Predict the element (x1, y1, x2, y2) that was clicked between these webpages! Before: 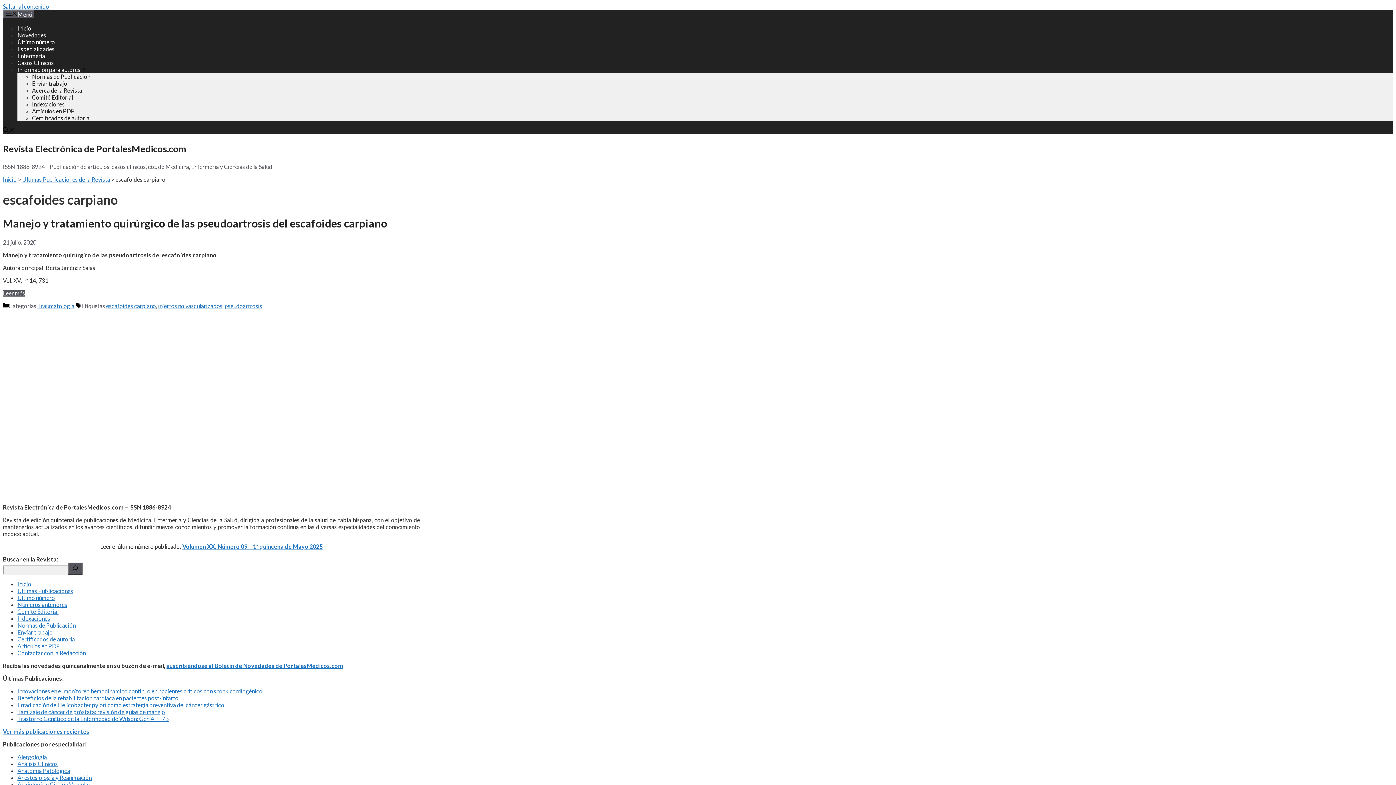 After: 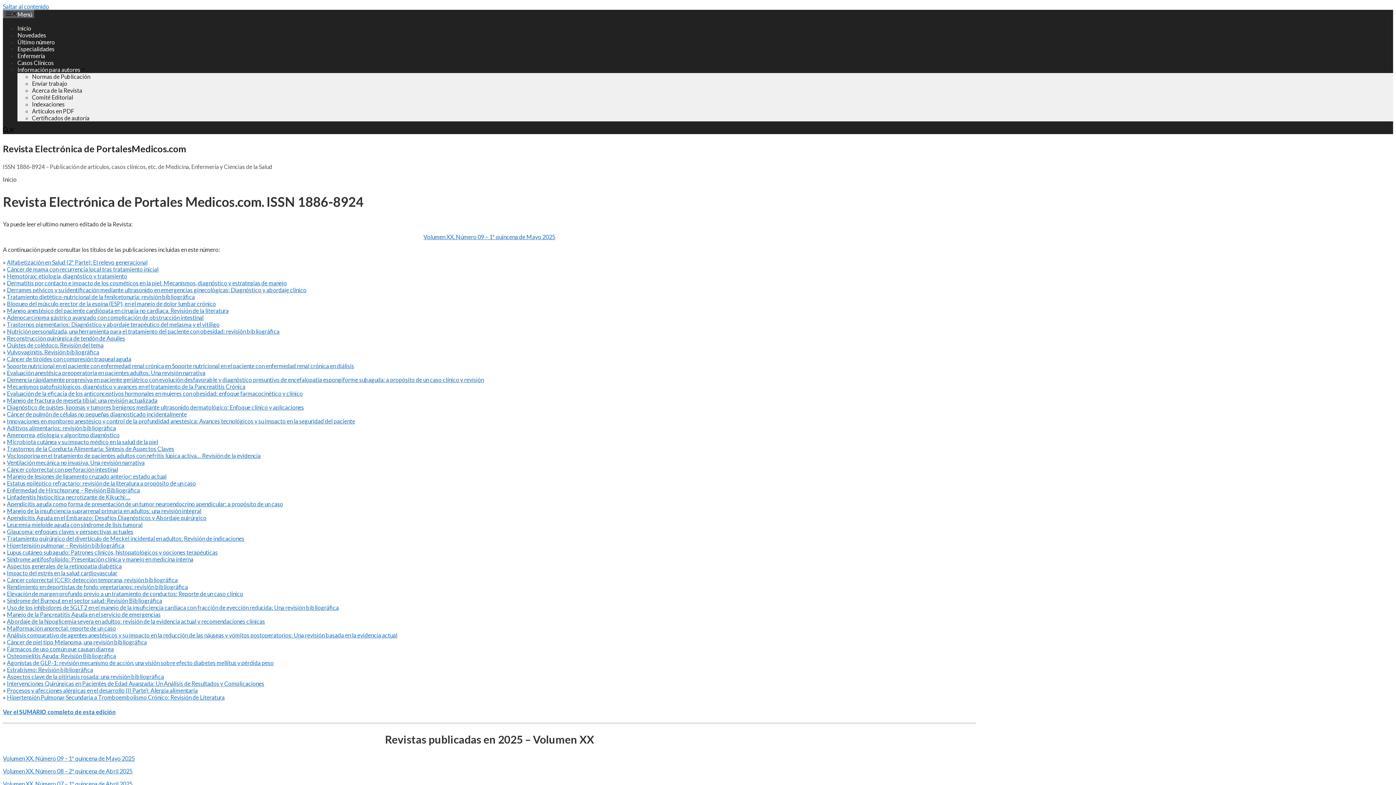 Action: label: Inicio bbox: (17, 580, 31, 587)